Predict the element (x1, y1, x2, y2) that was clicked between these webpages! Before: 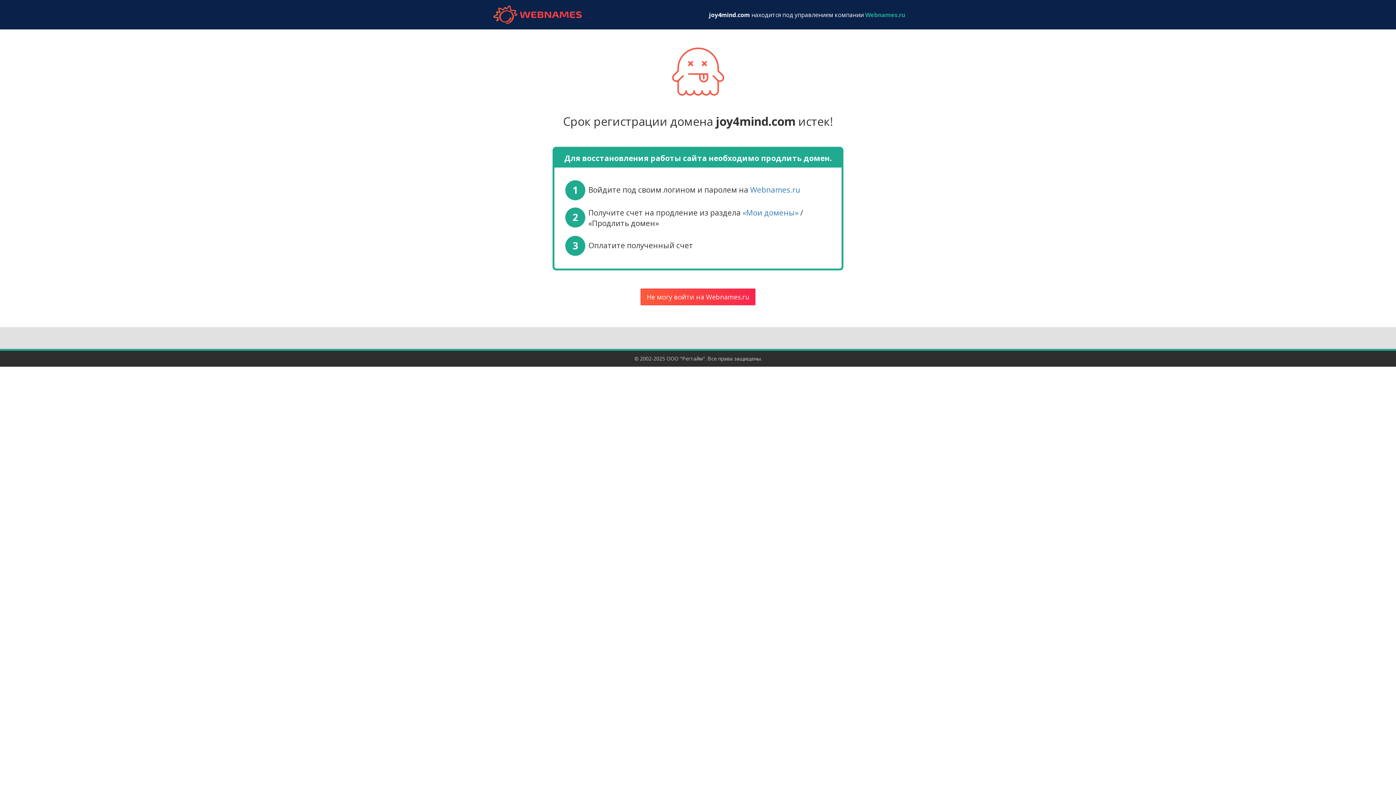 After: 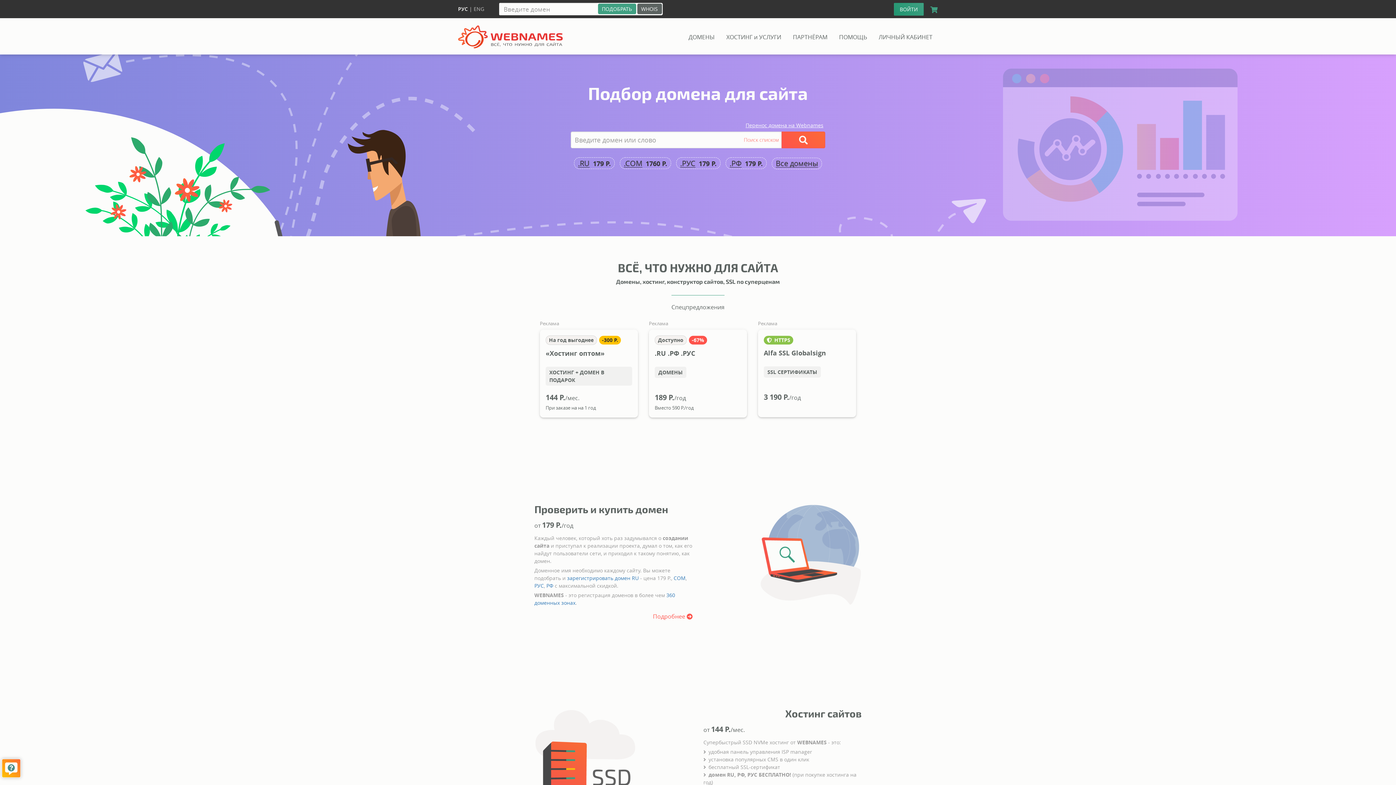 Action: bbox: (490, 5, 584, 24) label: webnames.ru